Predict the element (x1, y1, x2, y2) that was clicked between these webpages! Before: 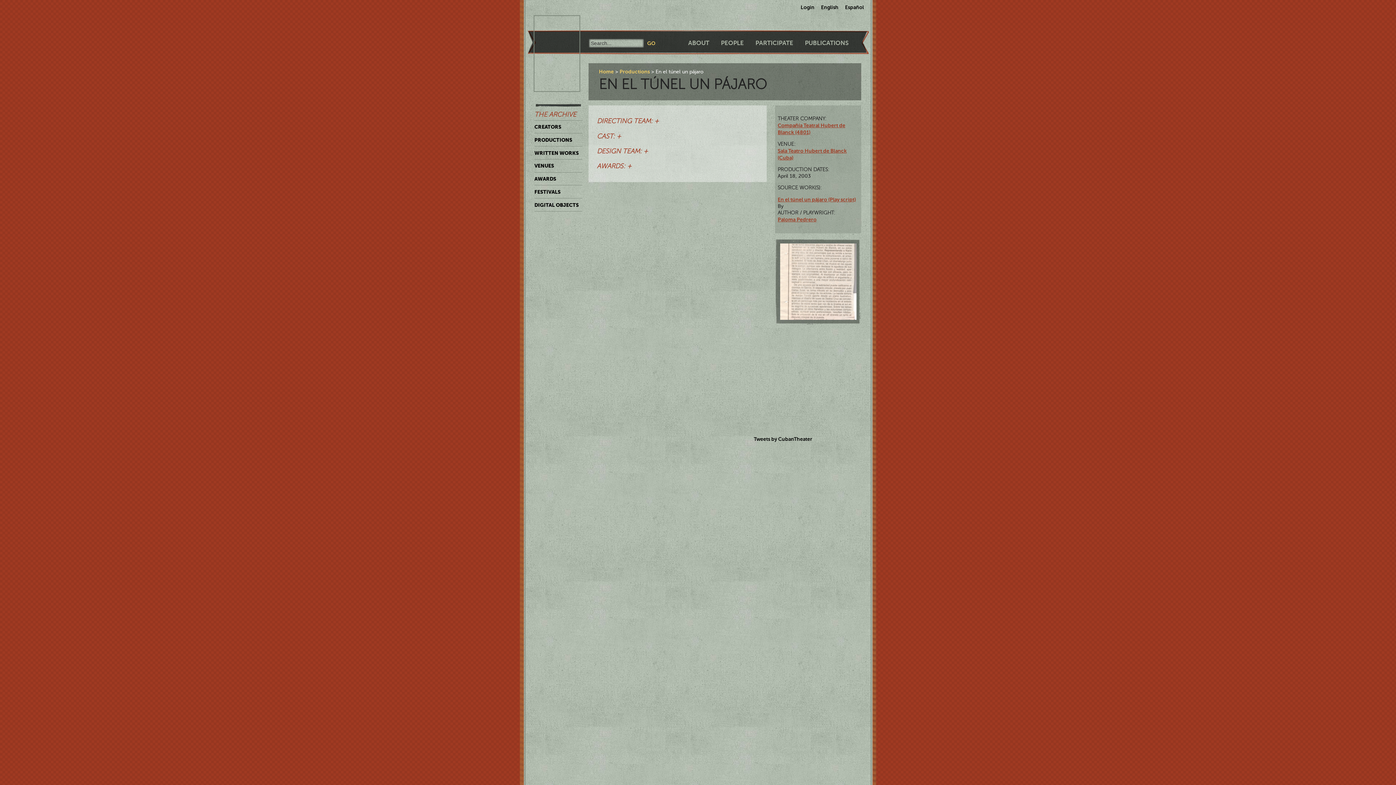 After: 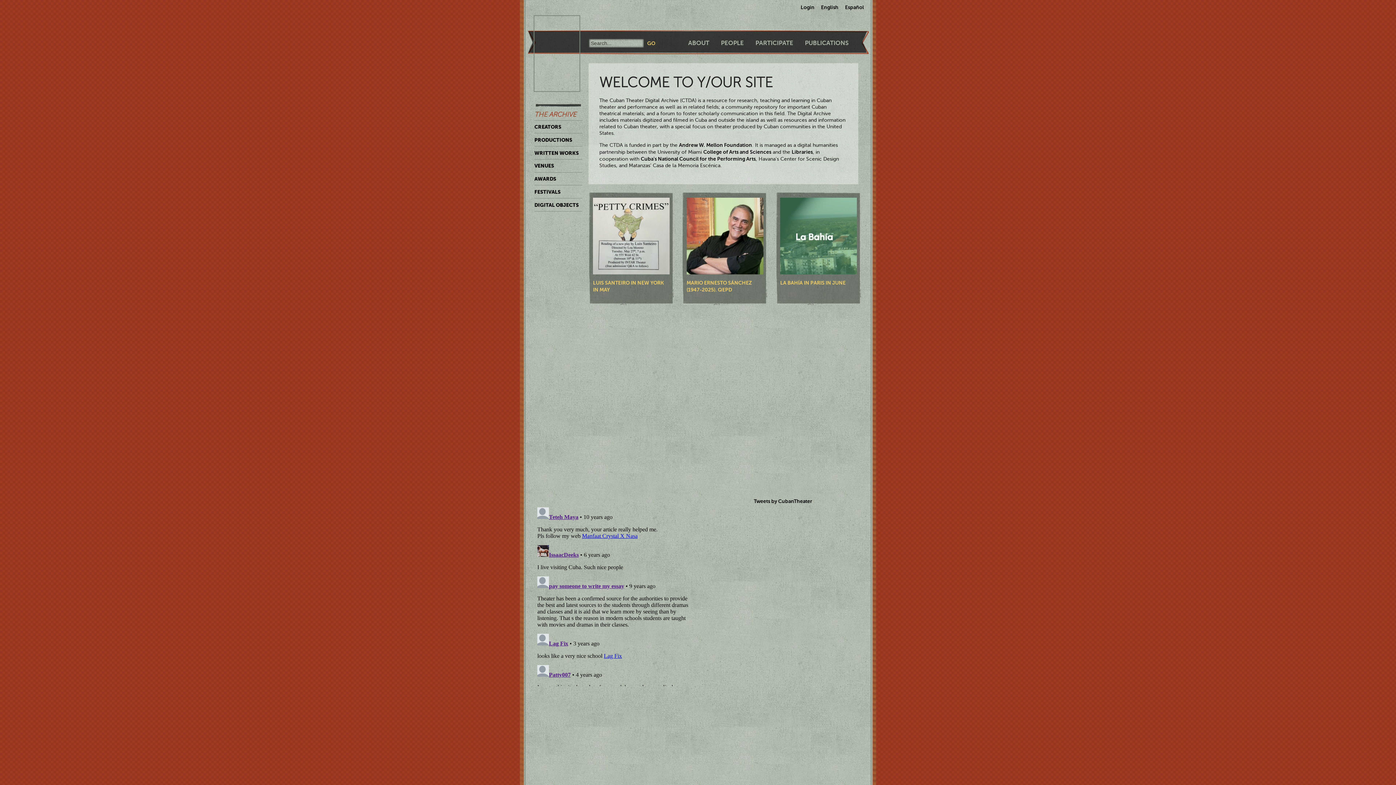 Action: bbox: (527, 21, 573, 26) label: CUBAN THEATER DIGITAL ARCHIVE